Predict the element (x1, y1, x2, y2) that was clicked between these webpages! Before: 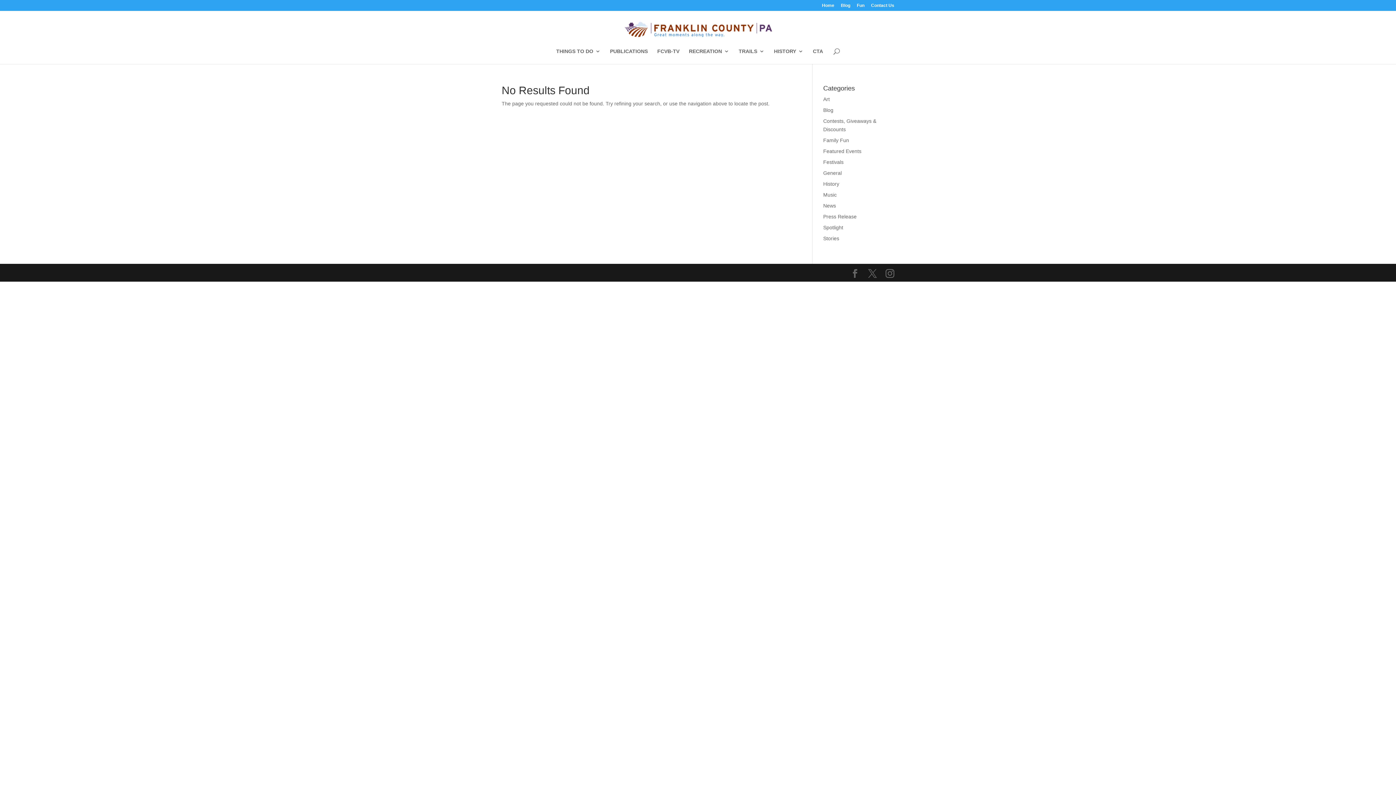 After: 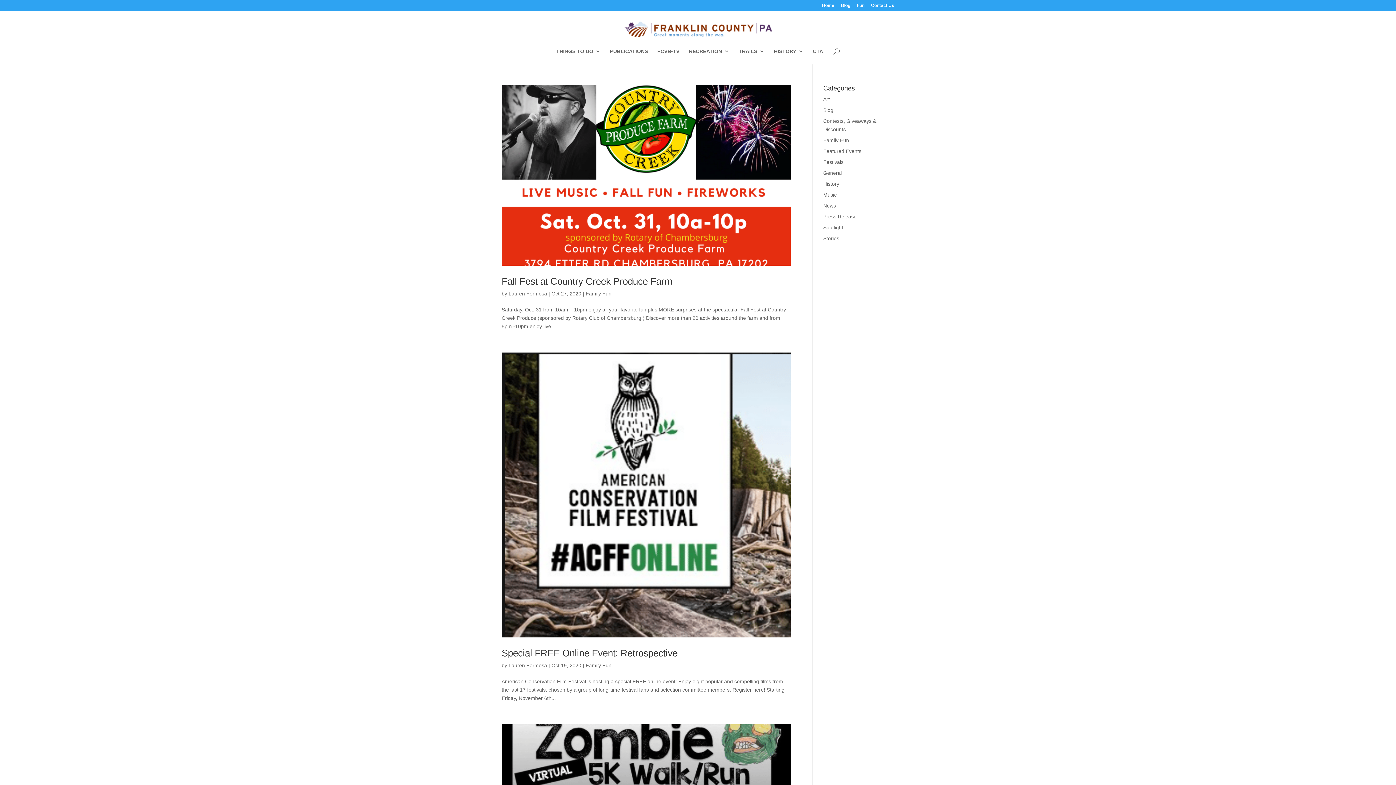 Action: bbox: (823, 137, 849, 143) label: Family Fun